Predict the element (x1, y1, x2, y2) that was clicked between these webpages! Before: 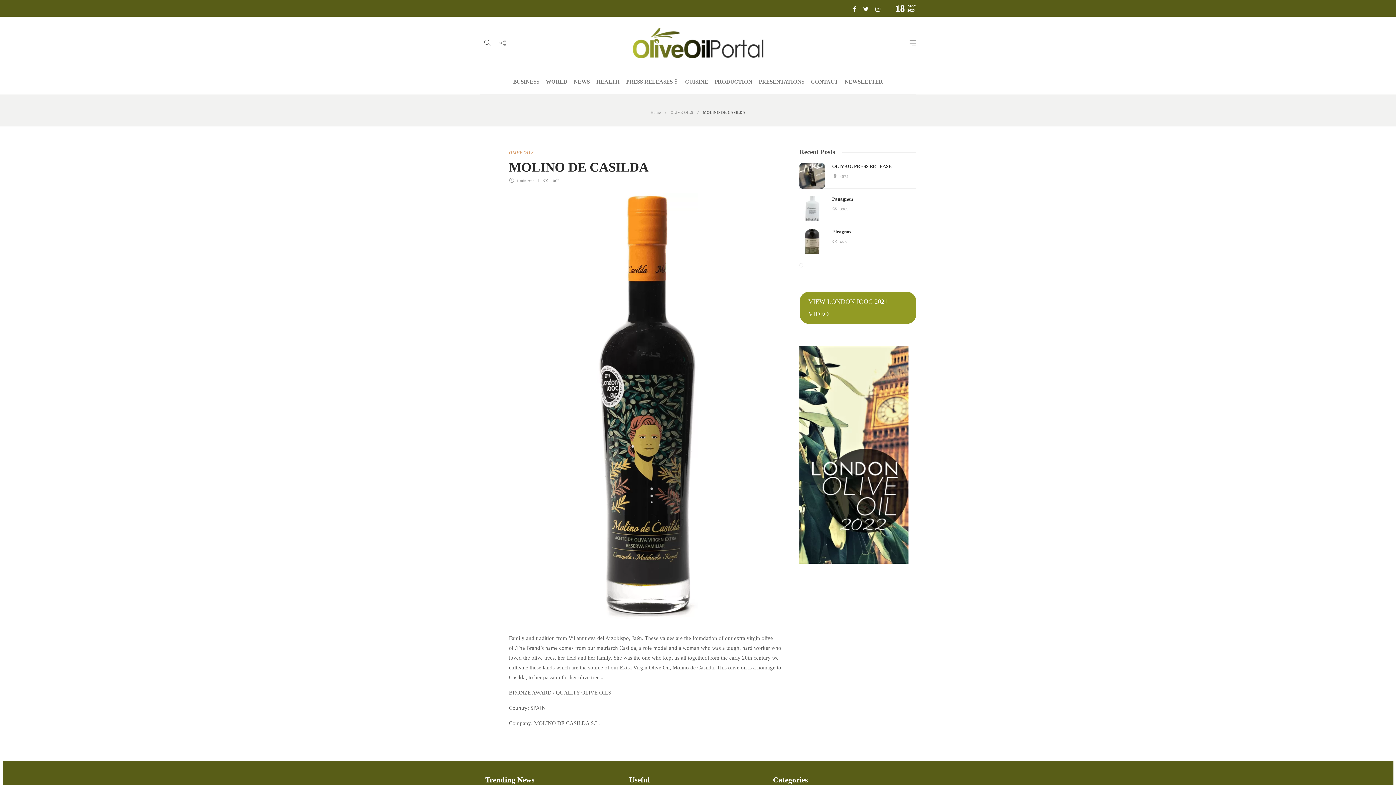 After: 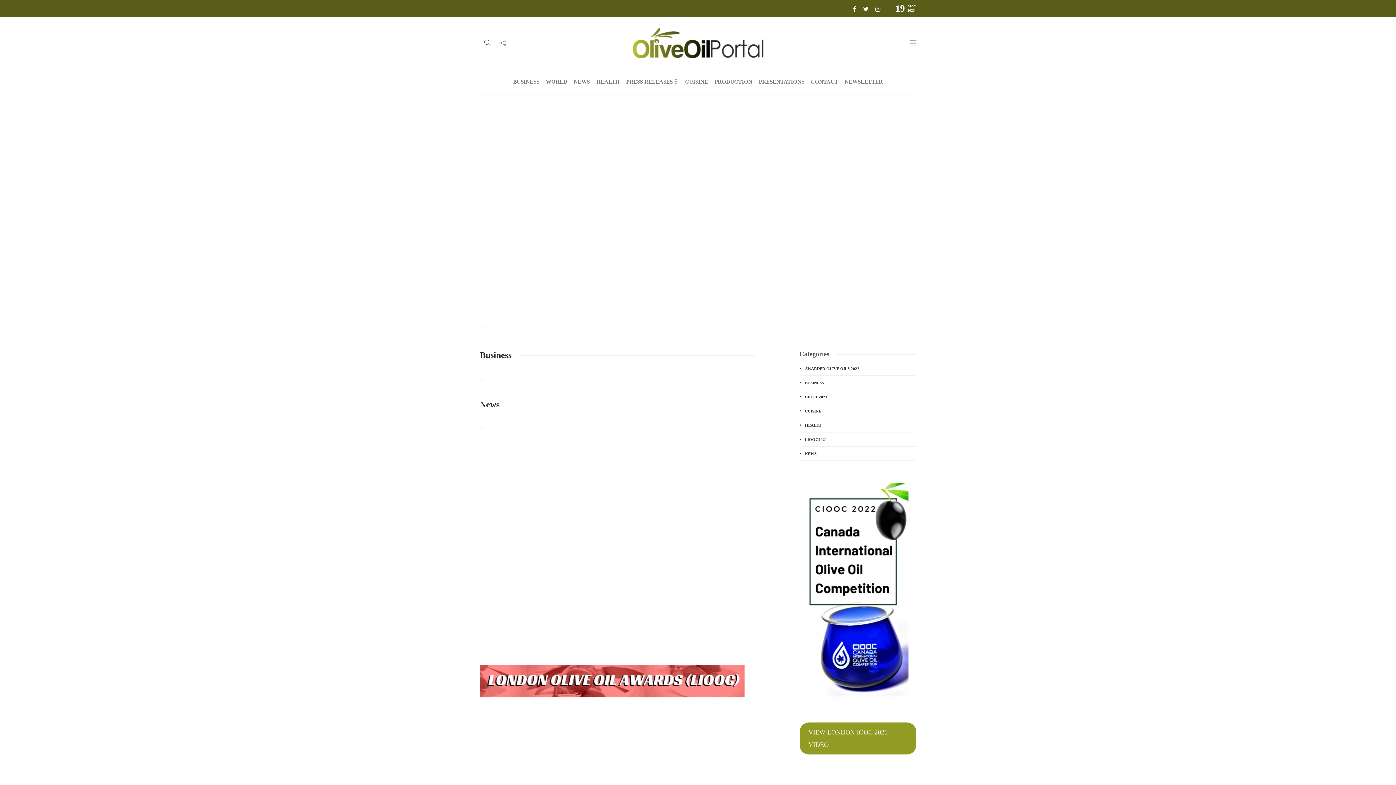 Action: label: Home bbox: (650, 110, 660, 114)